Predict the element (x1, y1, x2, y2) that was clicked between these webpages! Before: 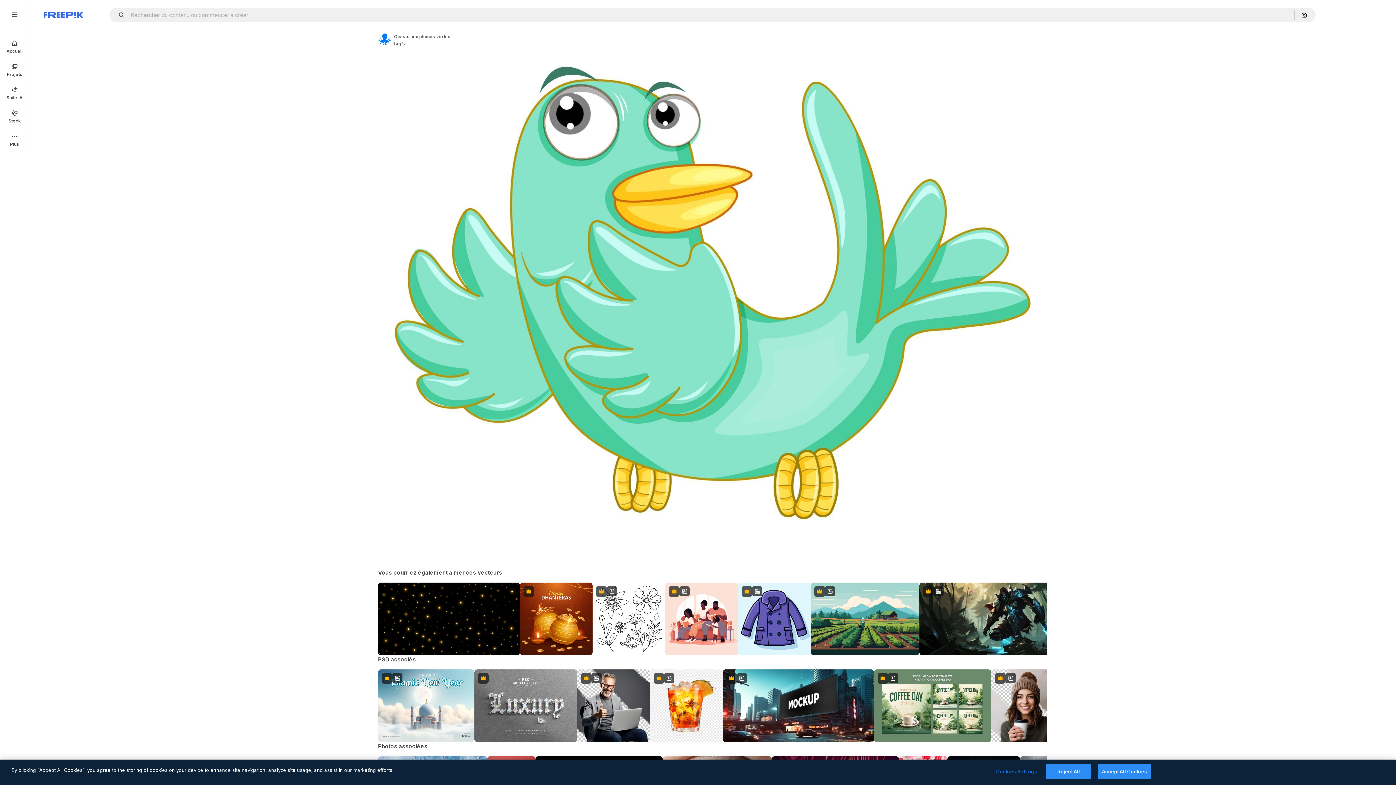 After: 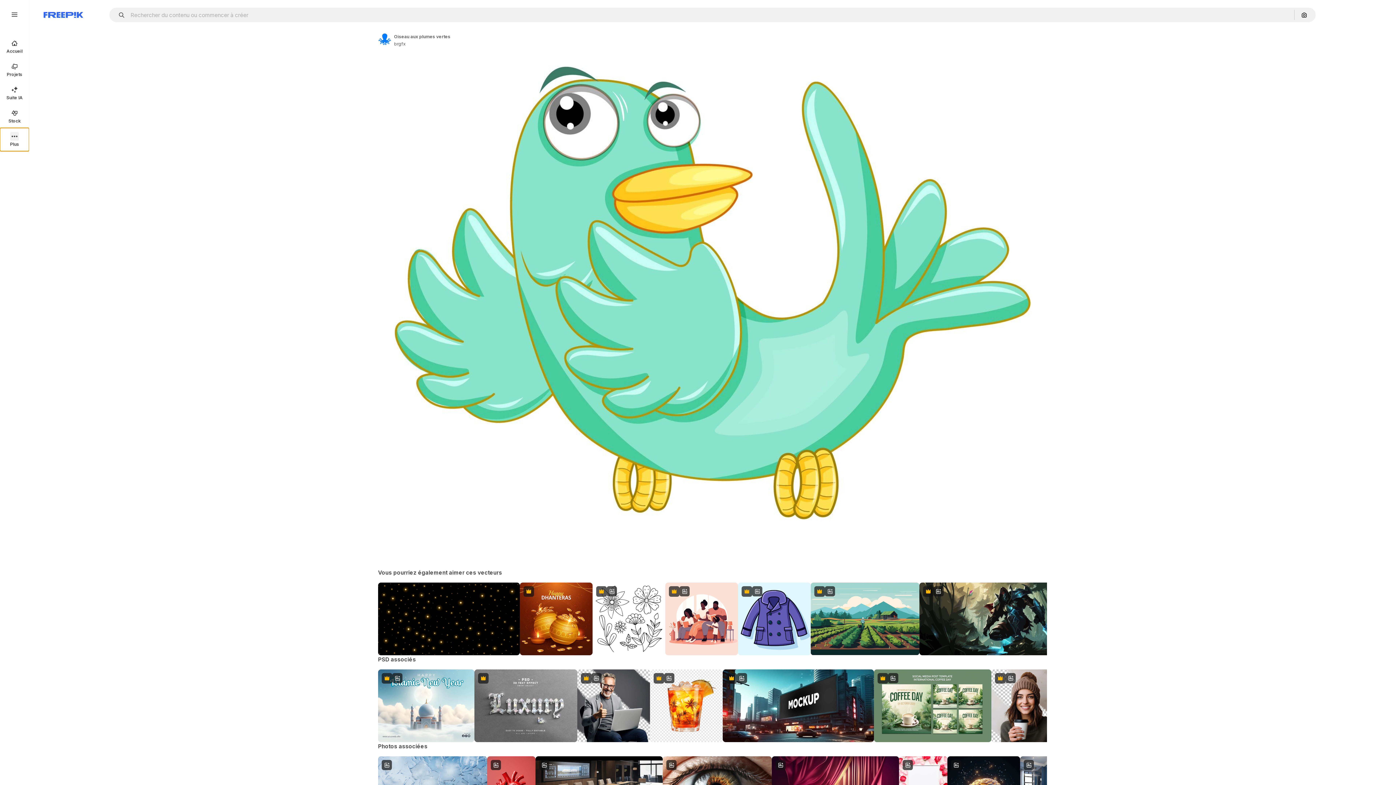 Action: bbox: (0, 128, 29, 151) label: Plus